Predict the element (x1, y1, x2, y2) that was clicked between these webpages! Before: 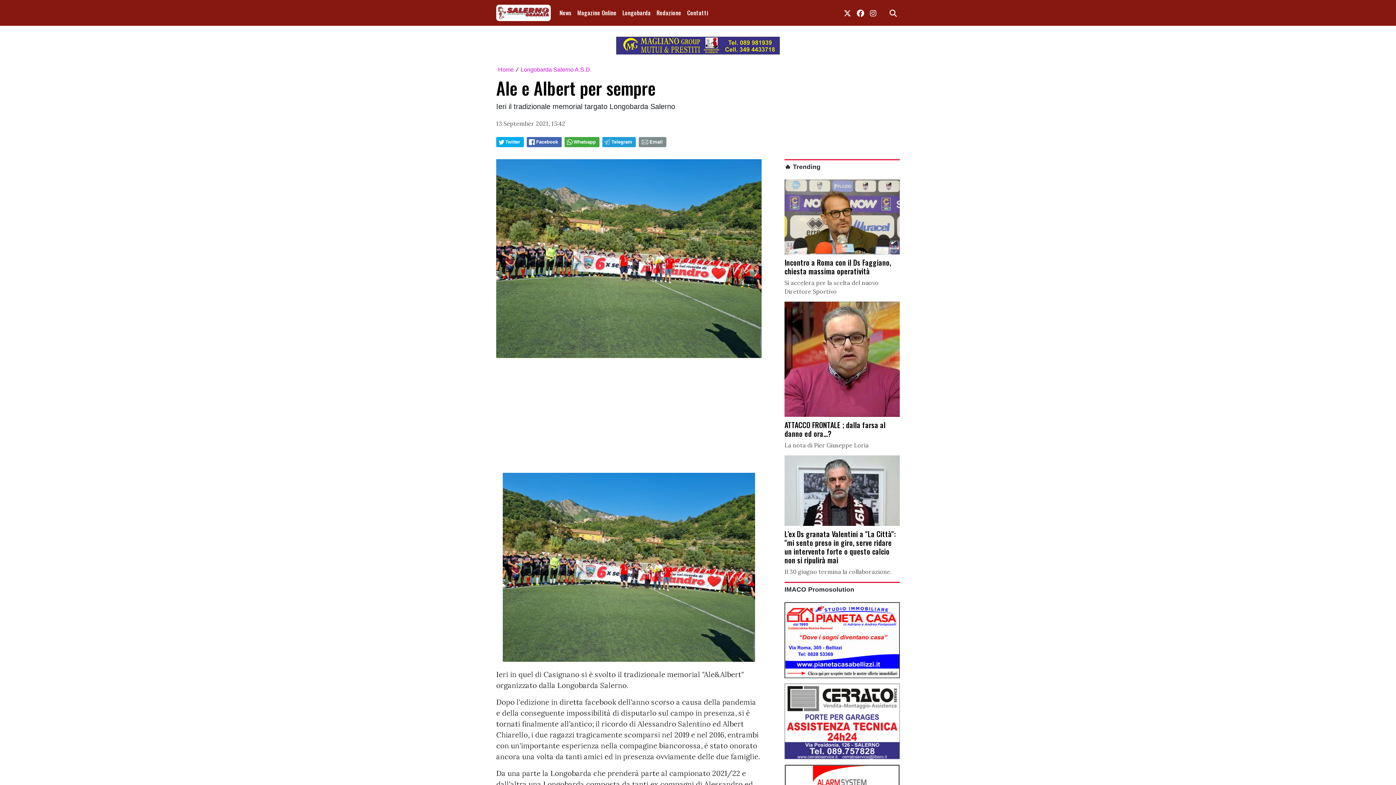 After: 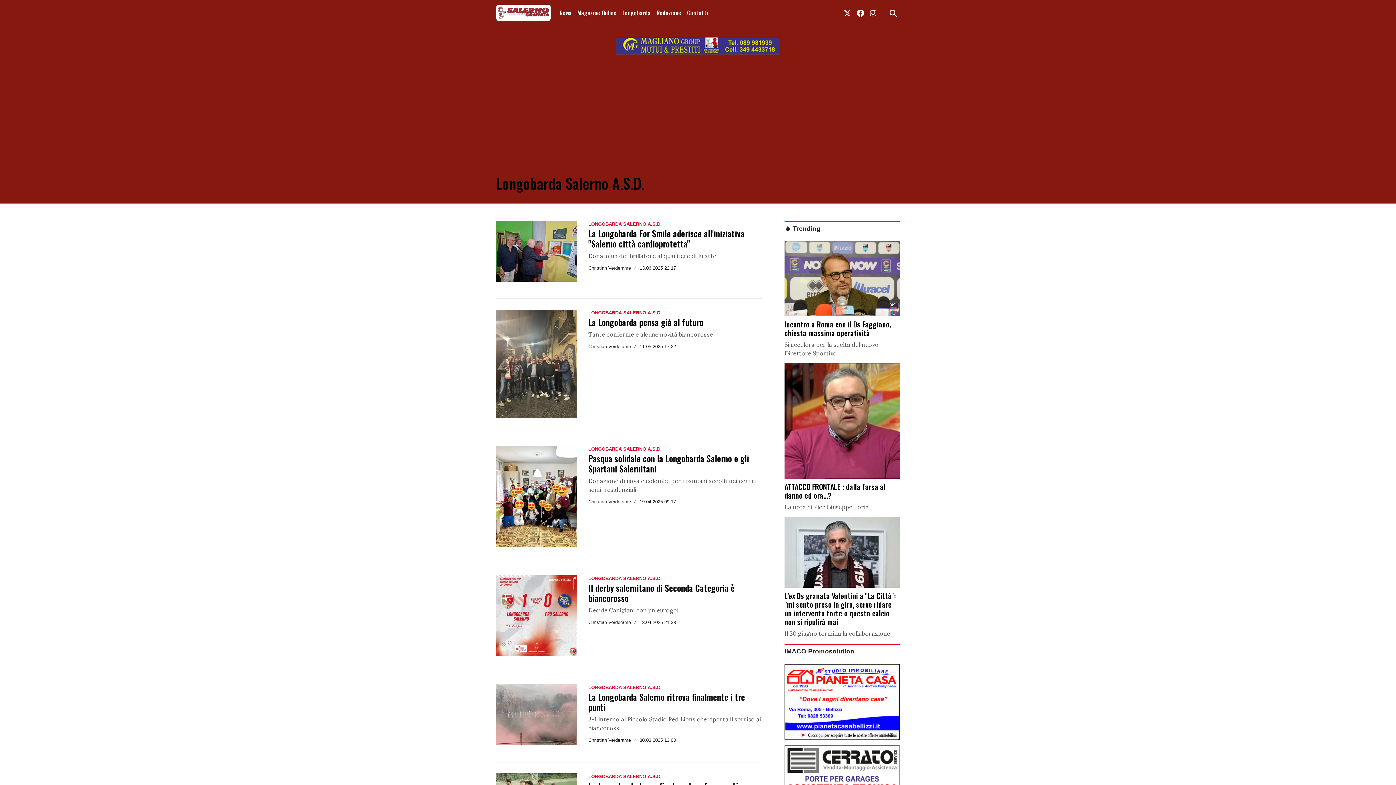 Action: label: Longobarda Salerno A.S.D. bbox: (520, 66, 591, 72)